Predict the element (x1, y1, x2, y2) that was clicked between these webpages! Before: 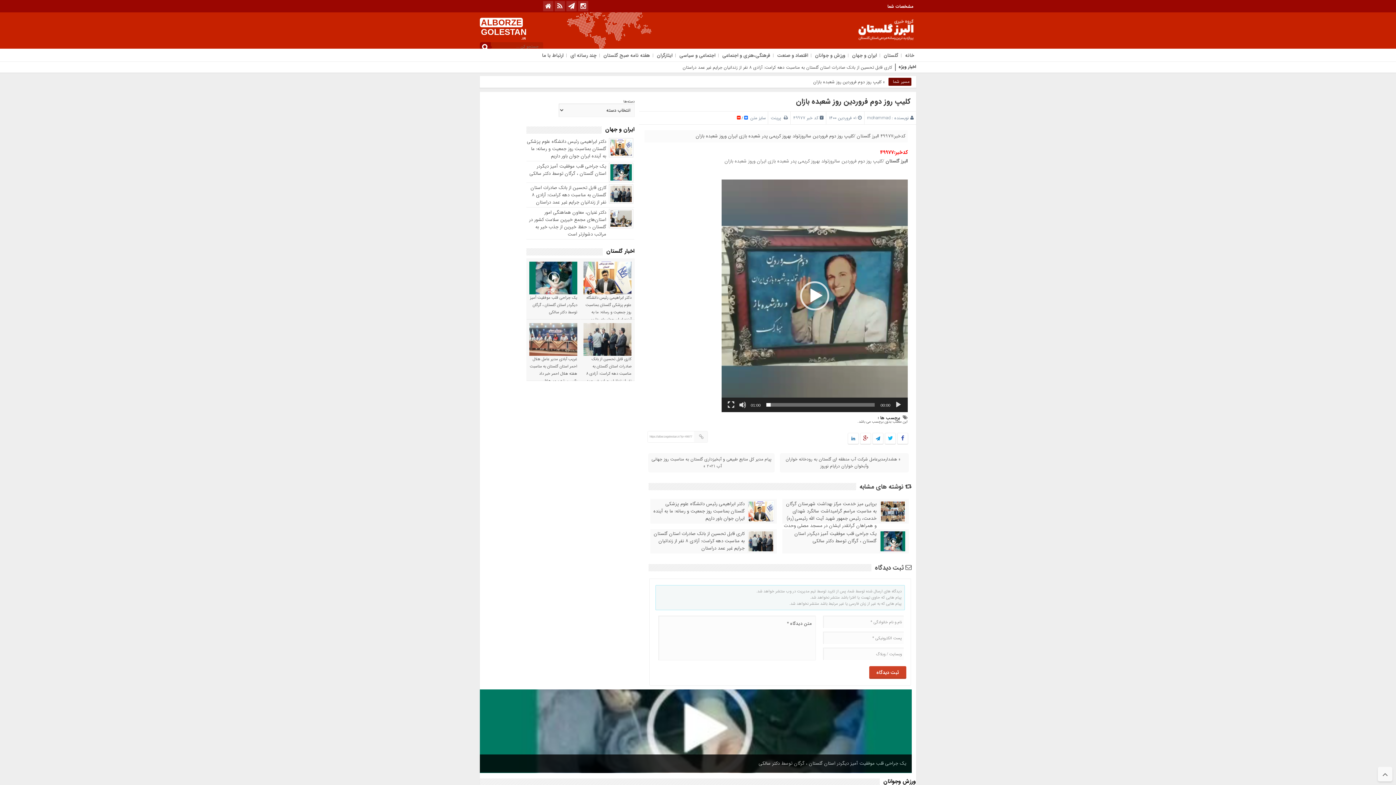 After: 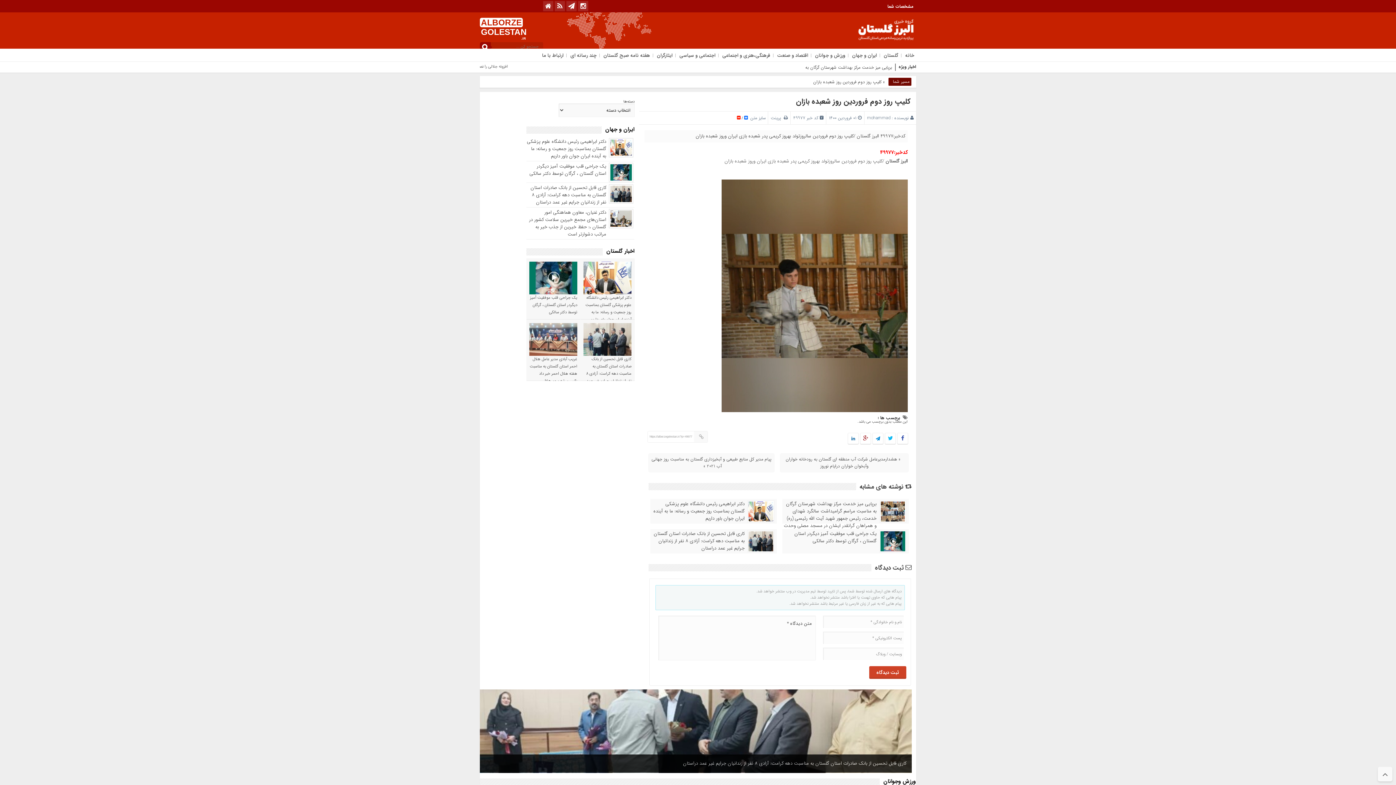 Action: label: پخش bbox: (894, 401, 902, 408)